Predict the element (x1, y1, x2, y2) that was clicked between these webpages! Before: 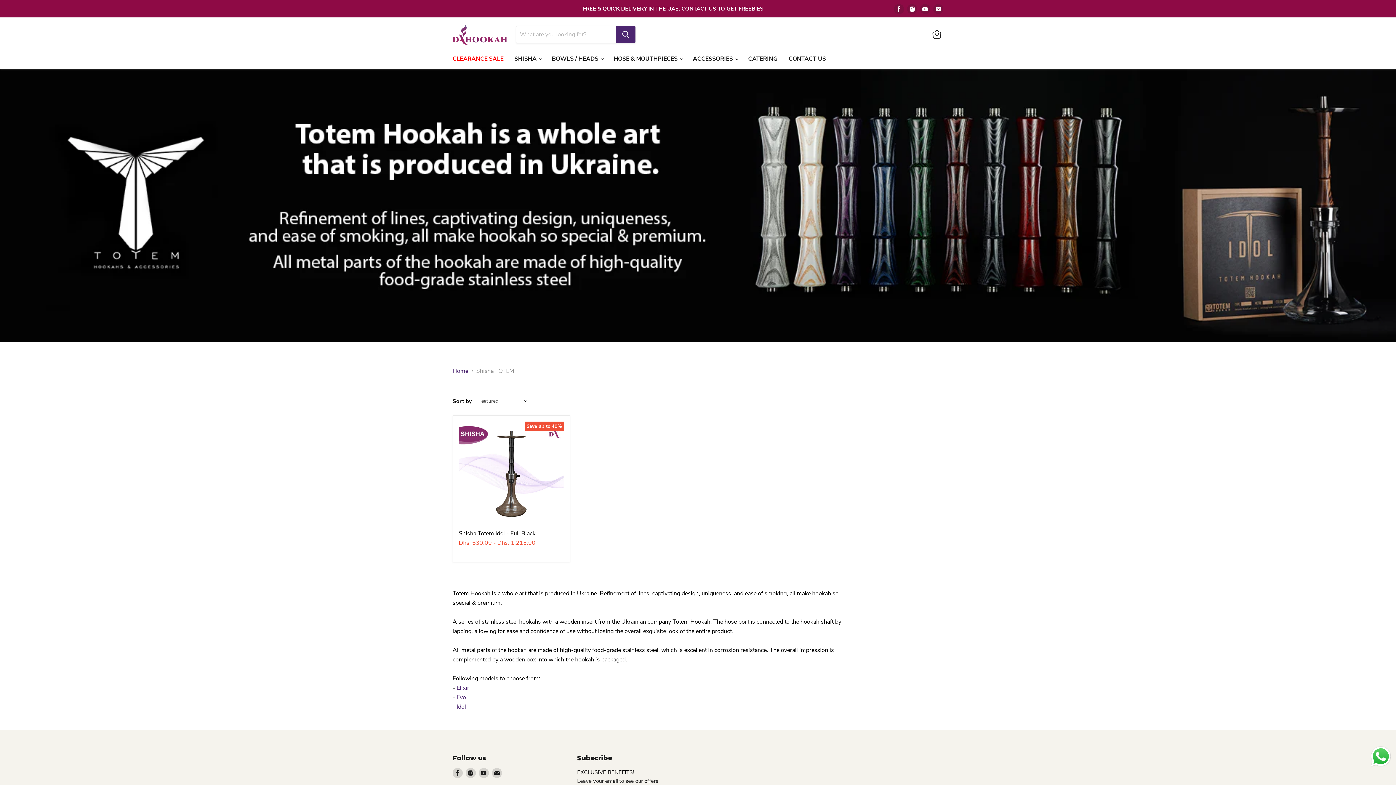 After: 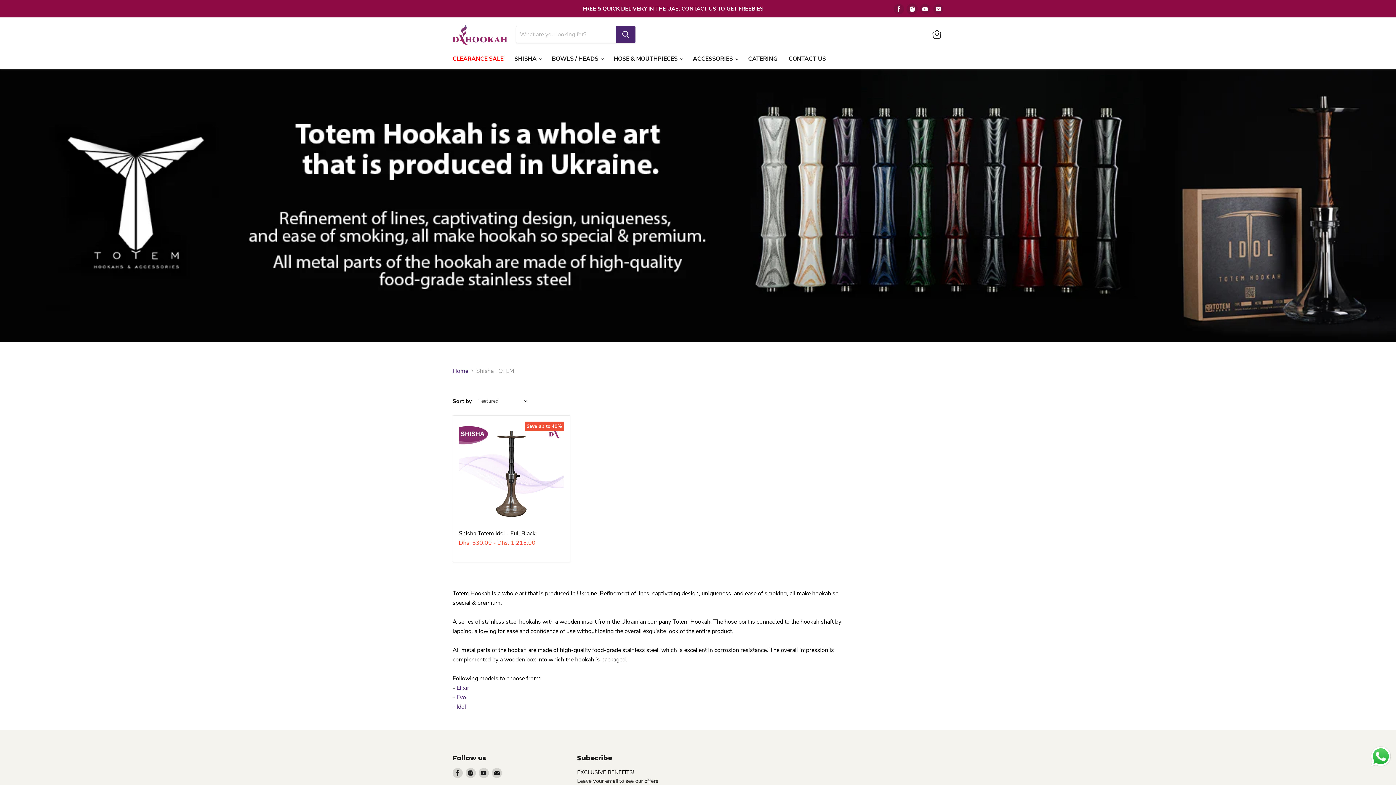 Action: label: Find us on Instagram bbox: (907, 4, 917, 14)